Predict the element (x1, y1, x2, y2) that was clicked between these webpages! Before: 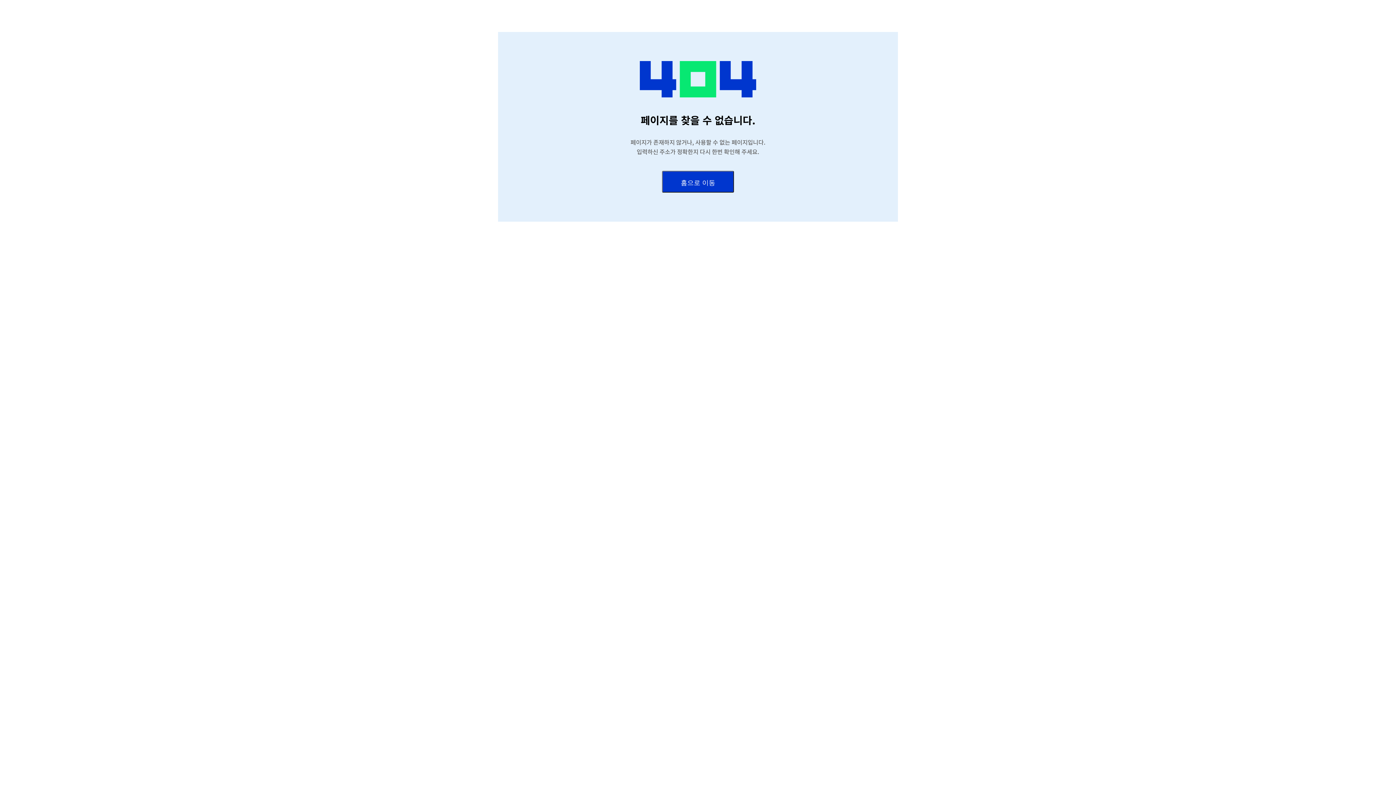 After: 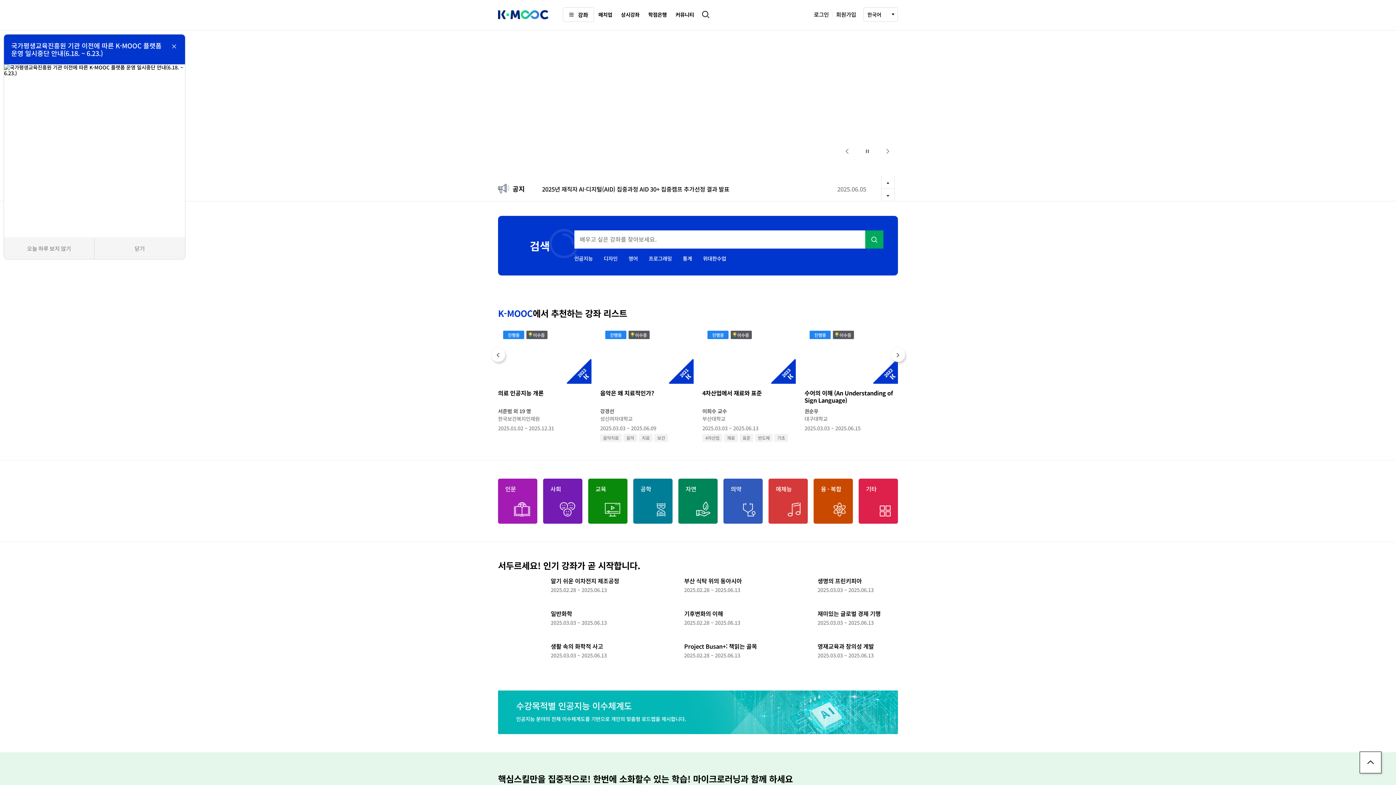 Action: bbox: (662, 170, 734, 192) label: 홈으로 이동